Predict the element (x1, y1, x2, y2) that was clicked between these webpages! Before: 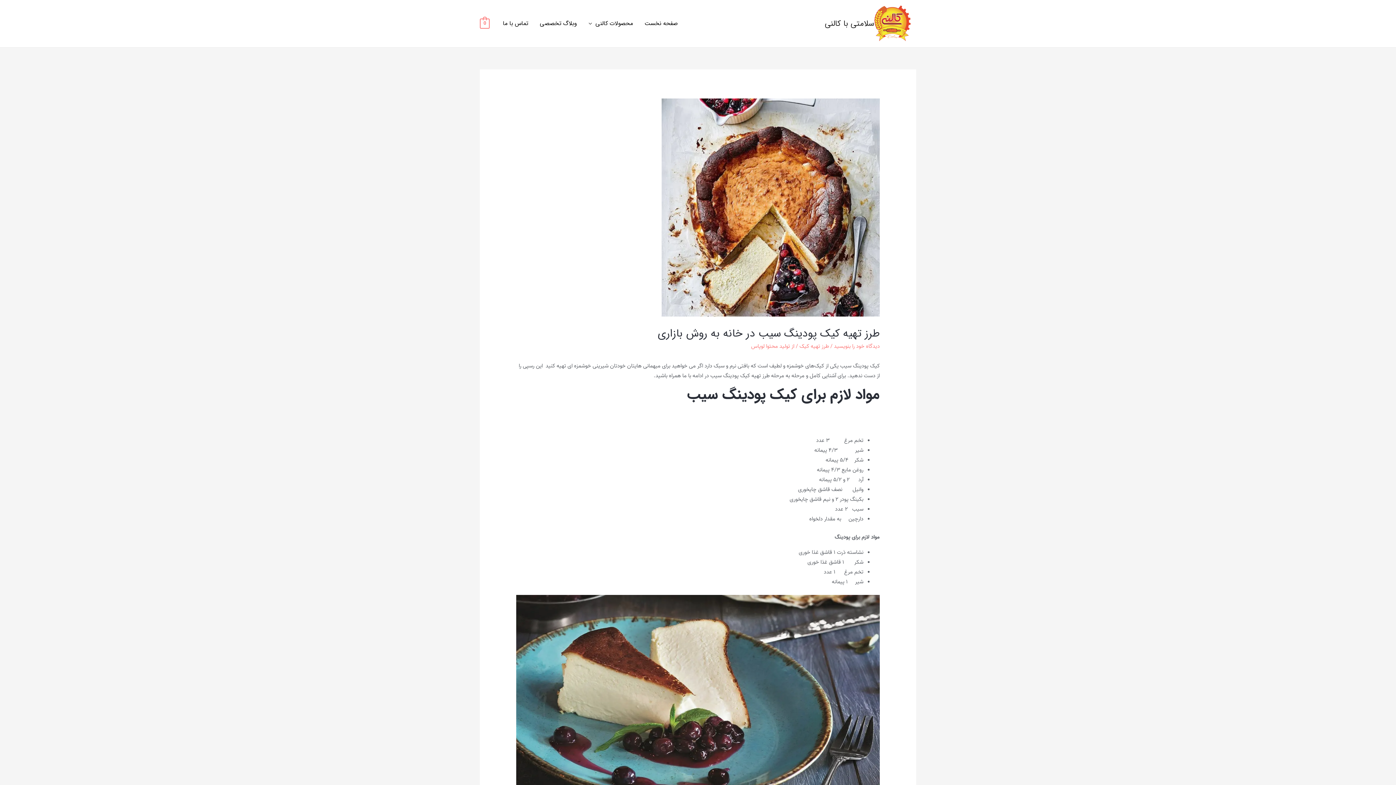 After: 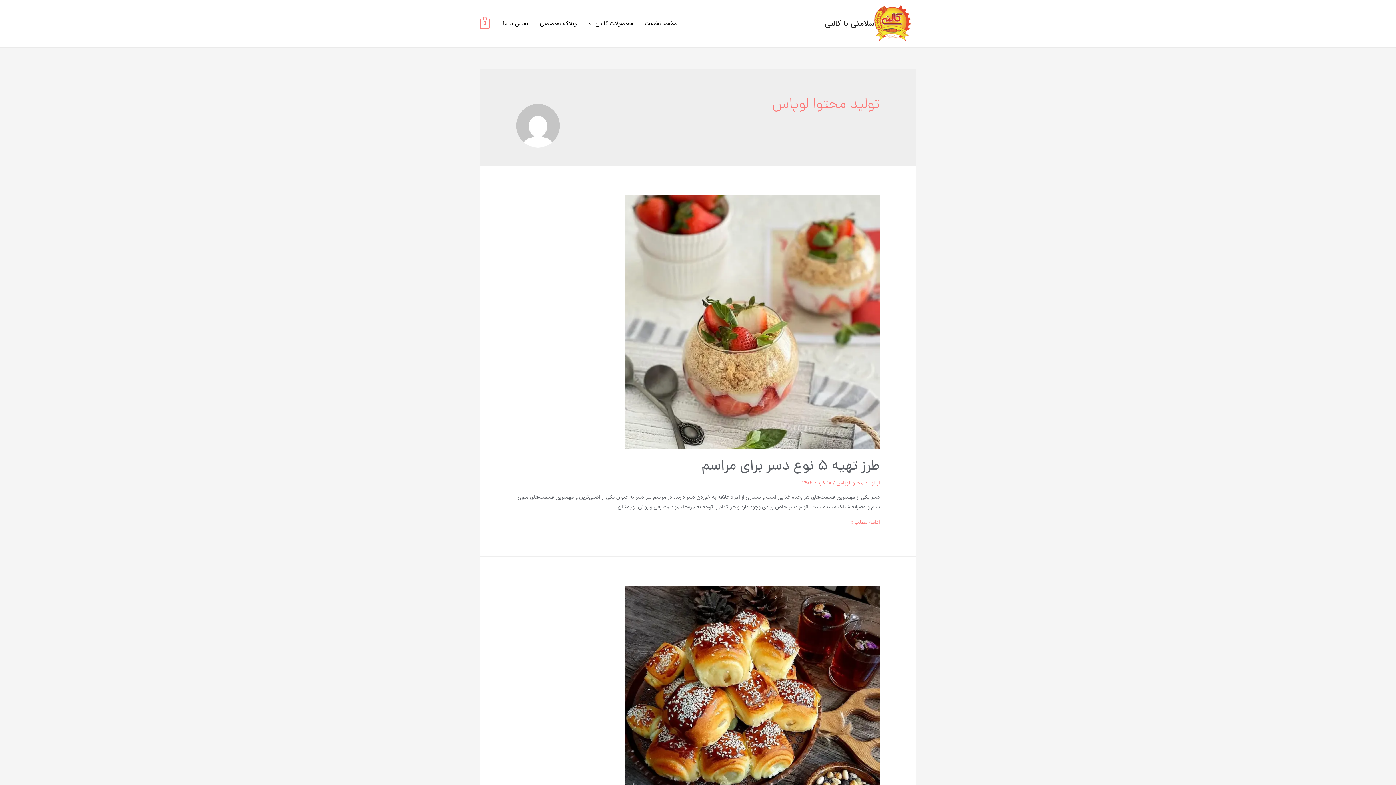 Action: bbox: (751, 342, 790, 350) label: تولید محتوا لوپاس